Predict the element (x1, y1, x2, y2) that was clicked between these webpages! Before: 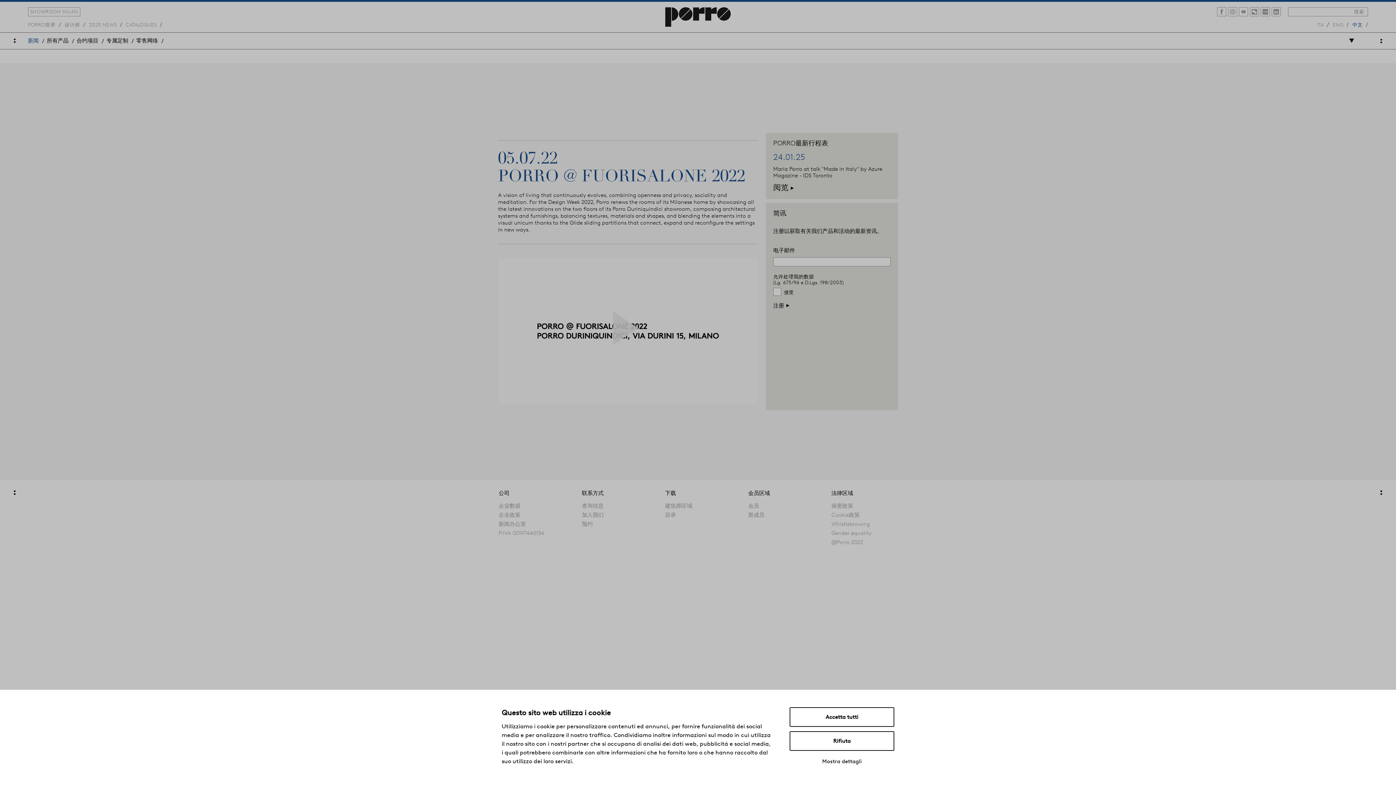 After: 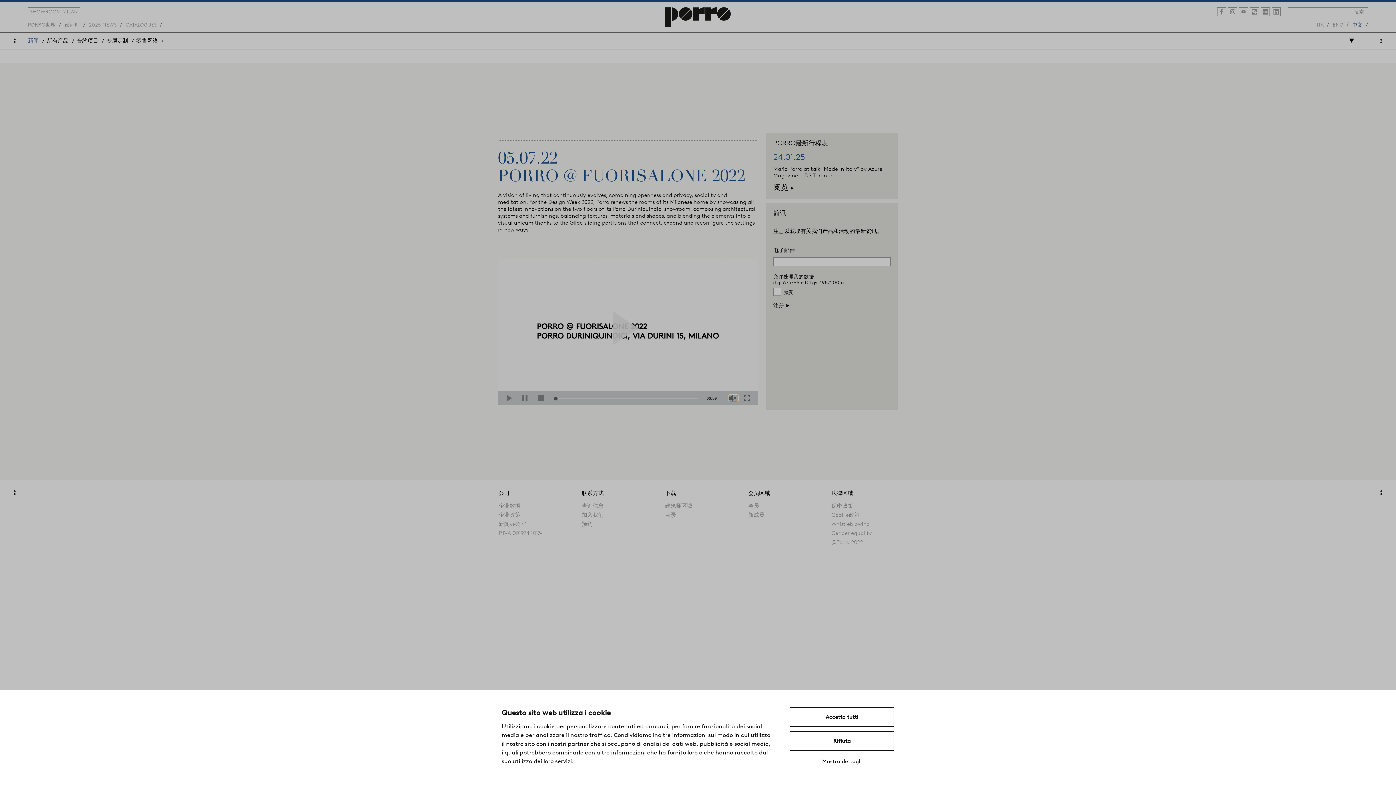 Action: bbox: (729, 395, 738, 401) label: Mute/Unmute